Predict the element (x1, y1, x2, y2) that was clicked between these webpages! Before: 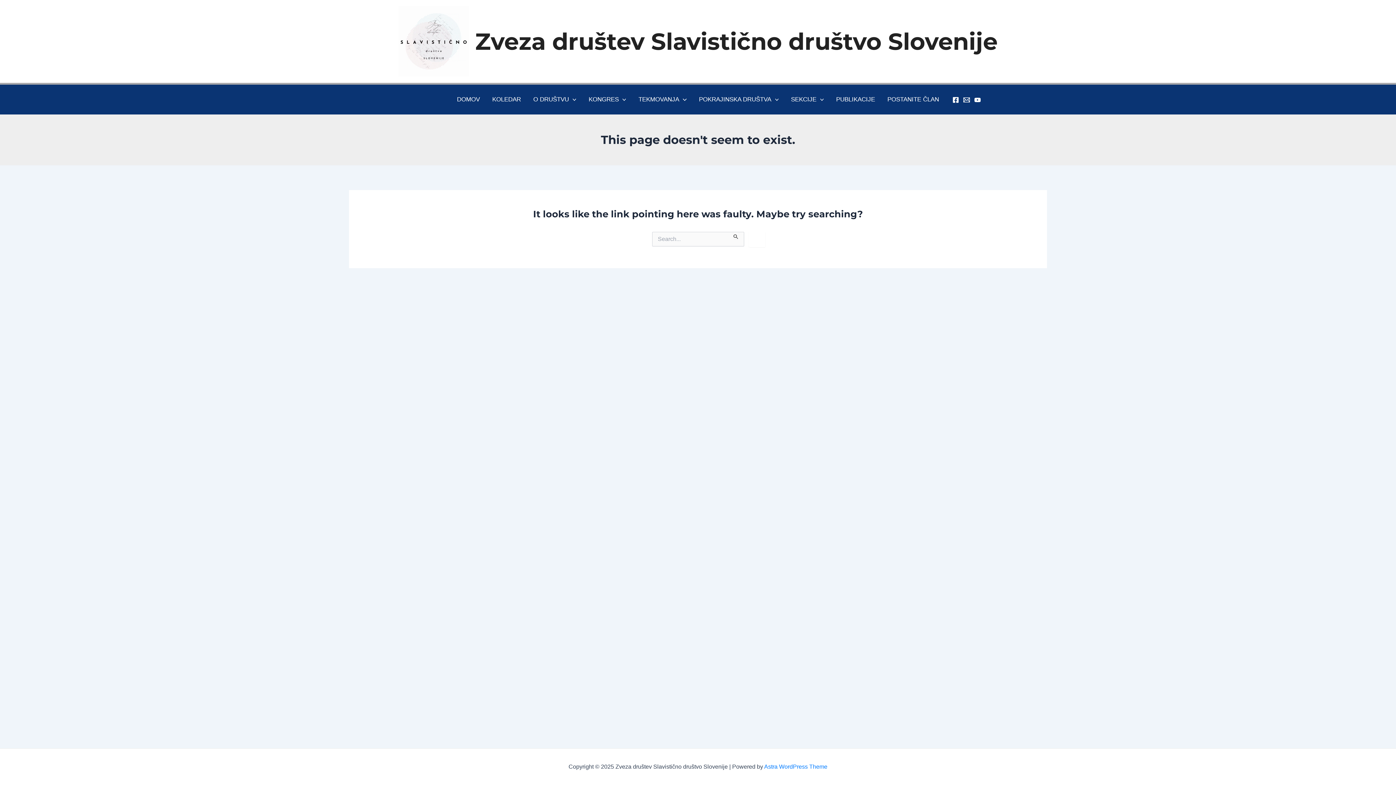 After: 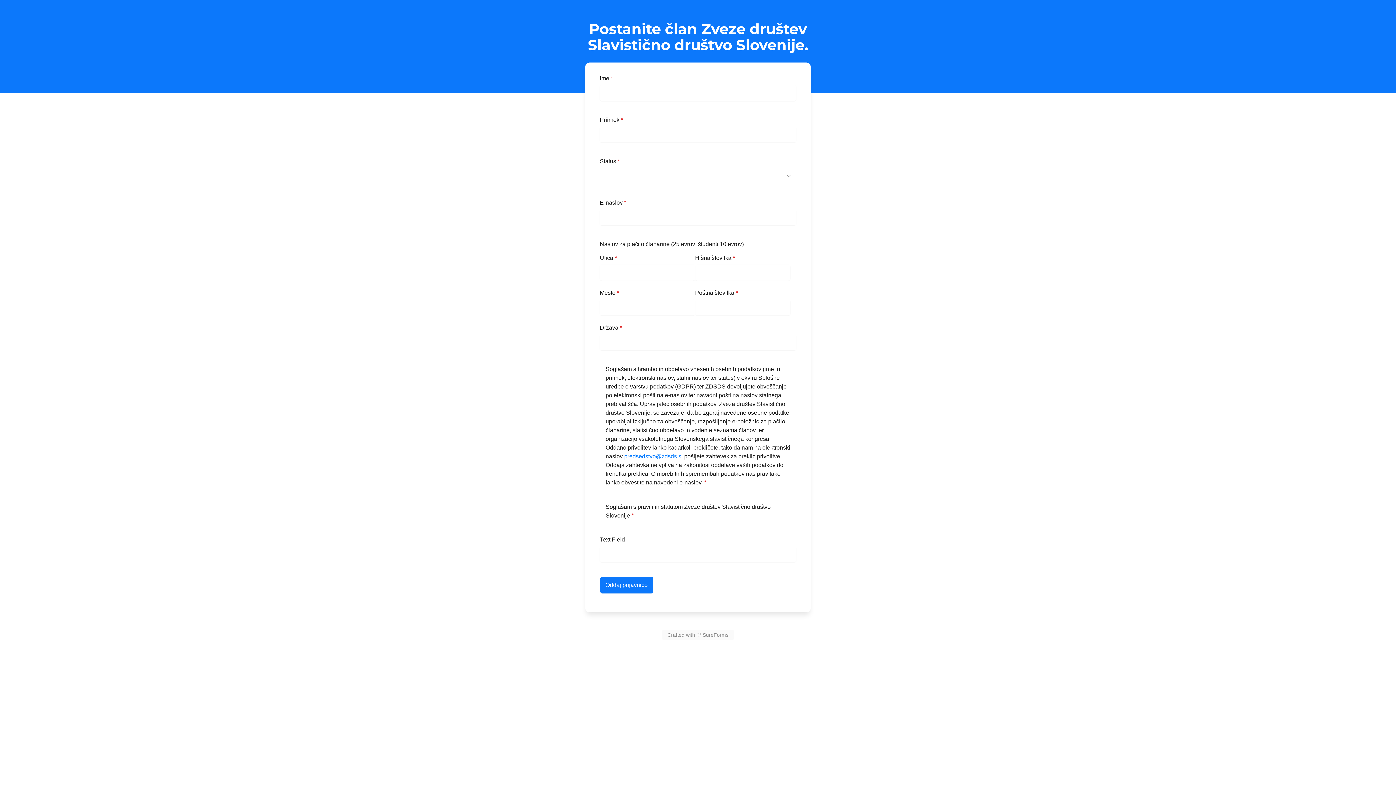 Action: bbox: (881, 84, 945, 114) label: POSTANITE ČLAN